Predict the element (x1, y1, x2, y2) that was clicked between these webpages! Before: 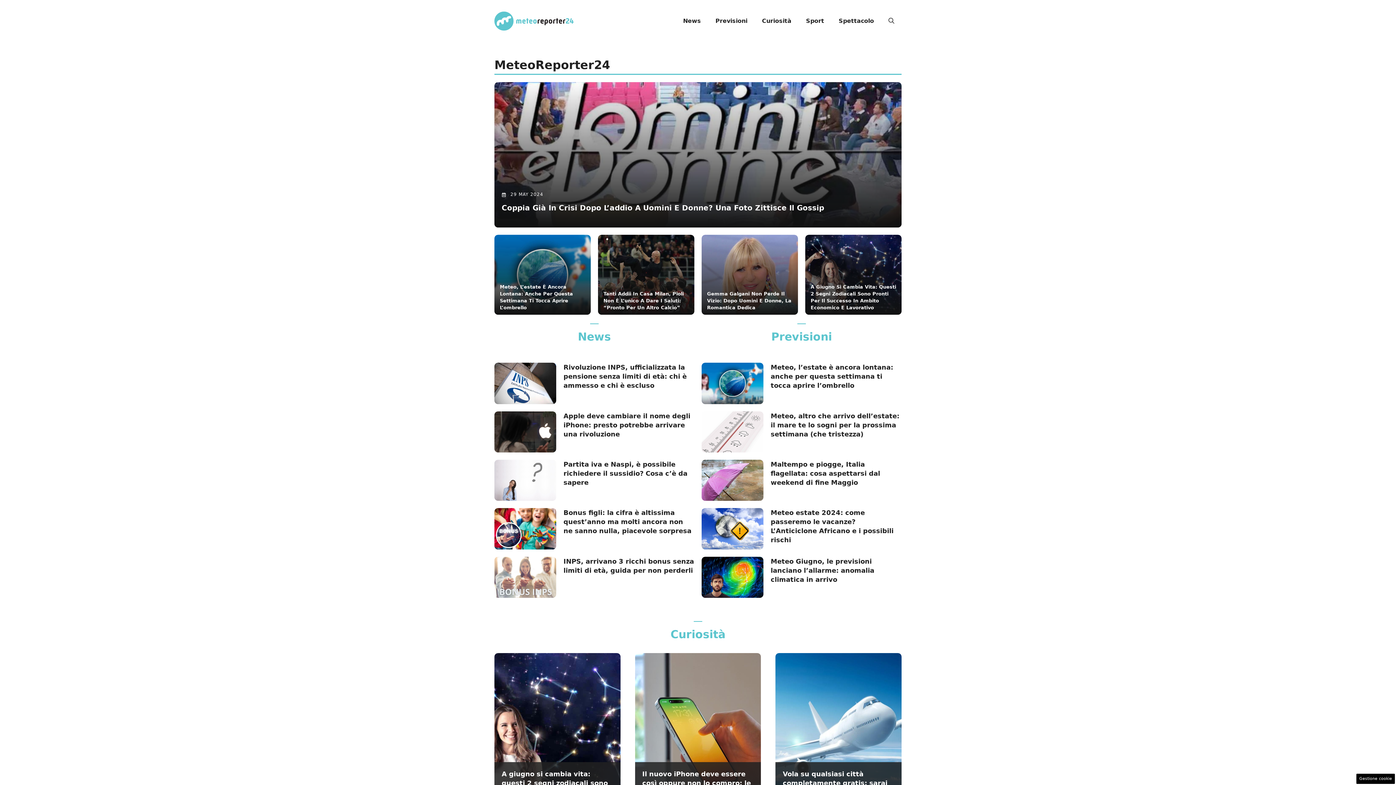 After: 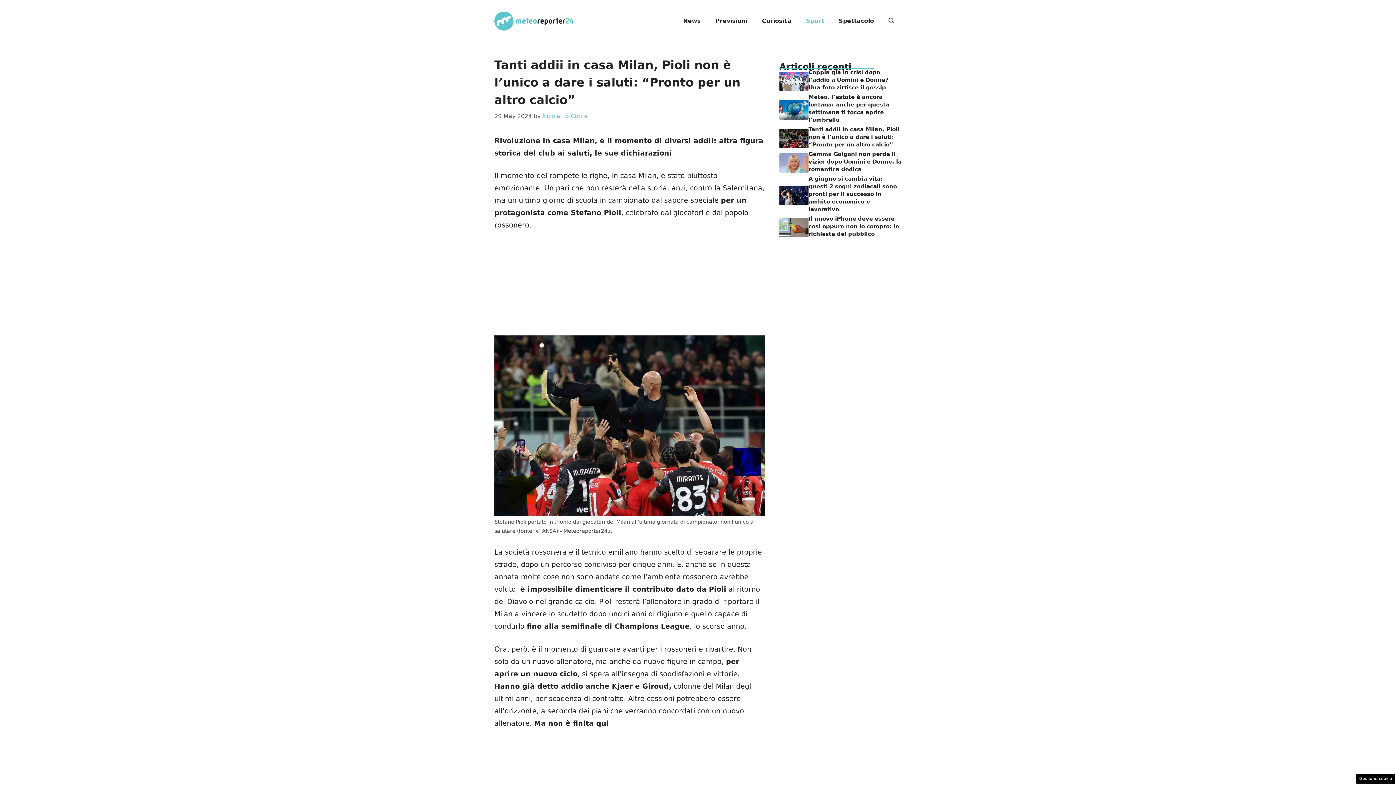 Action: bbox: (598, 235, 694, 315)